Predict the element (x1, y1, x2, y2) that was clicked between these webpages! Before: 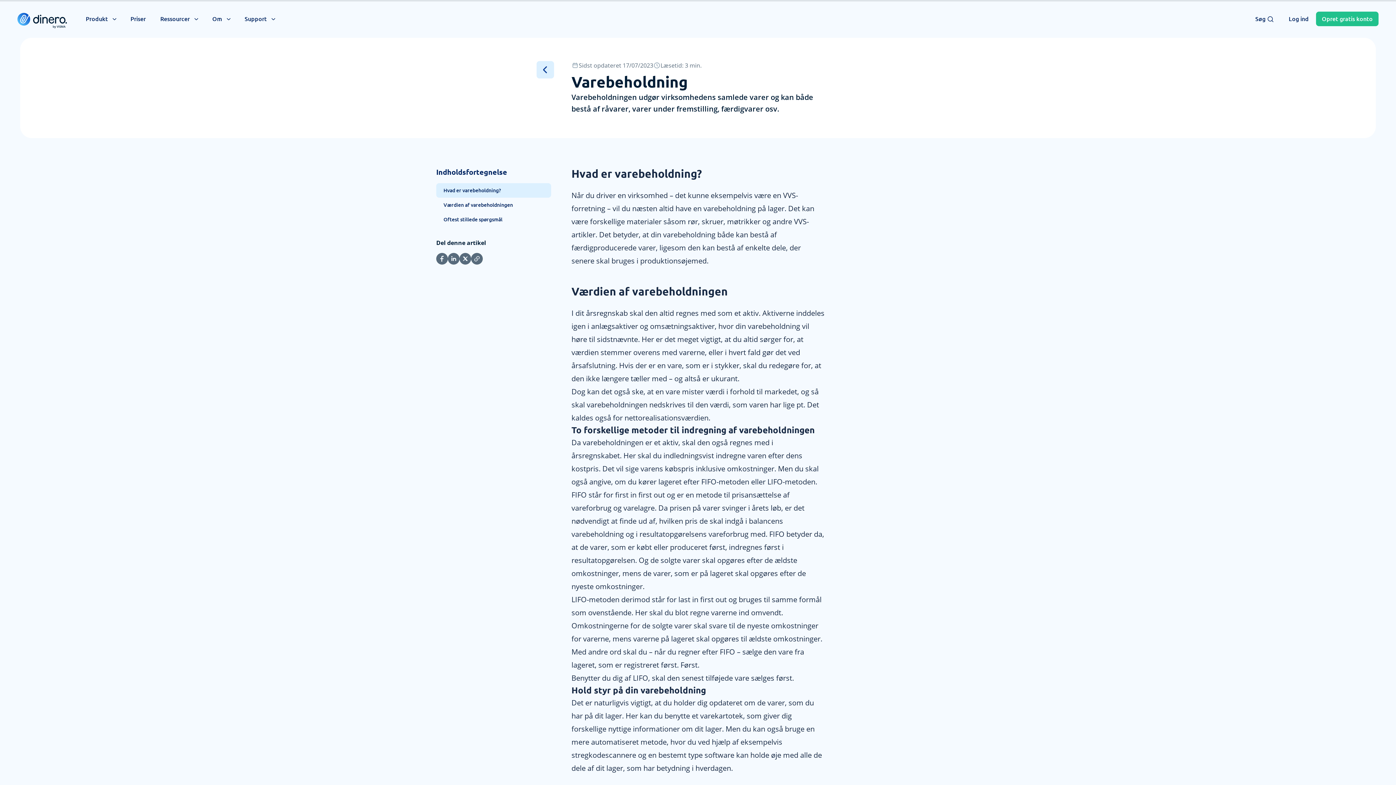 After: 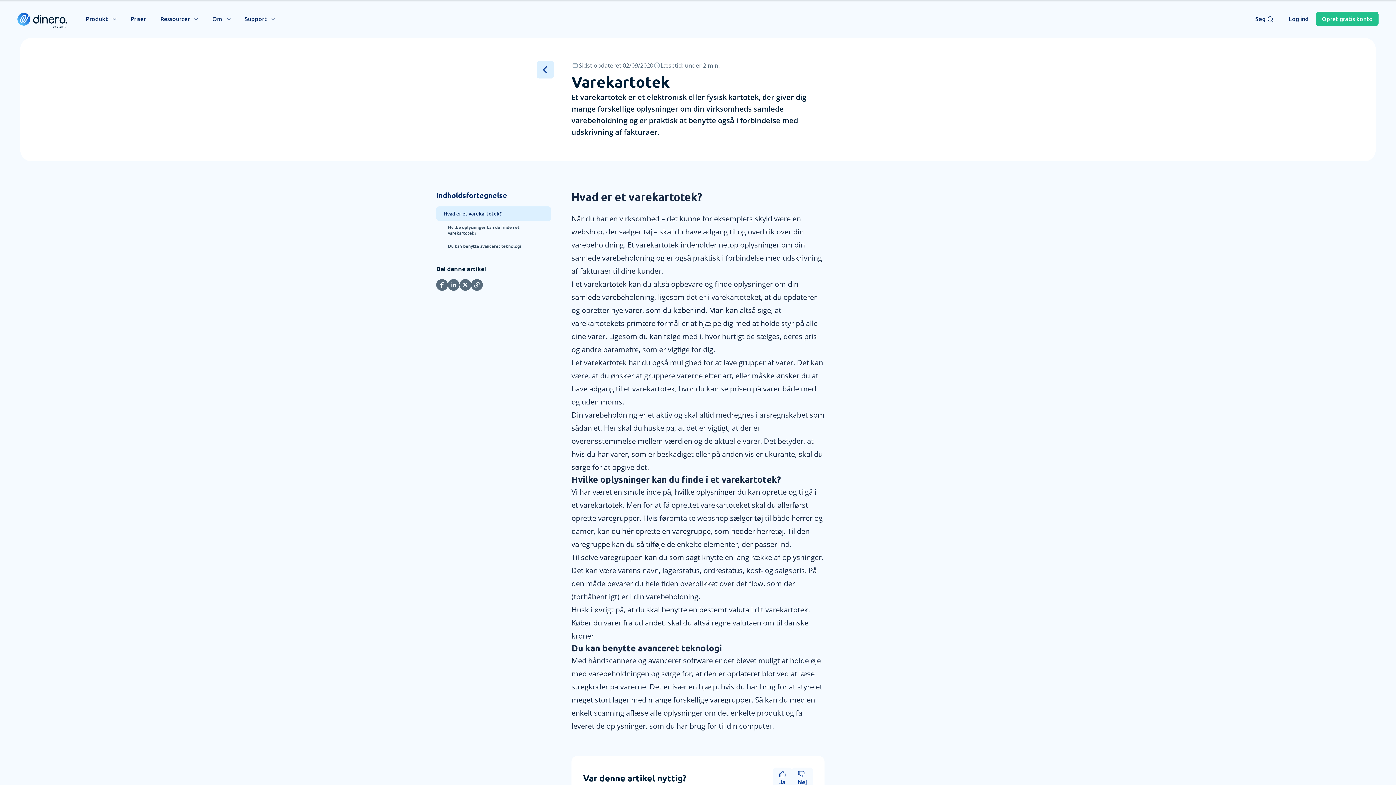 Action: bbox: (700, 711, 743, 721) label: varekartotek